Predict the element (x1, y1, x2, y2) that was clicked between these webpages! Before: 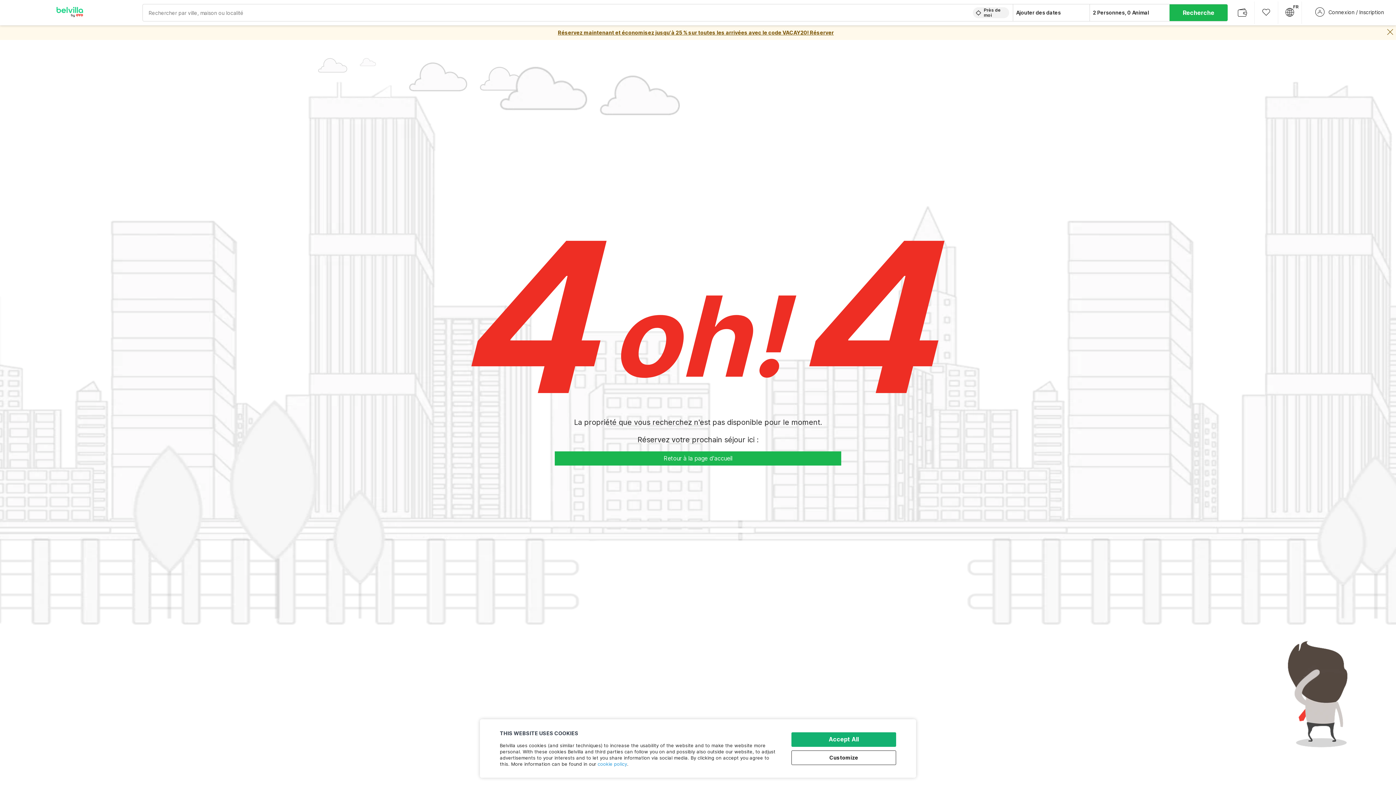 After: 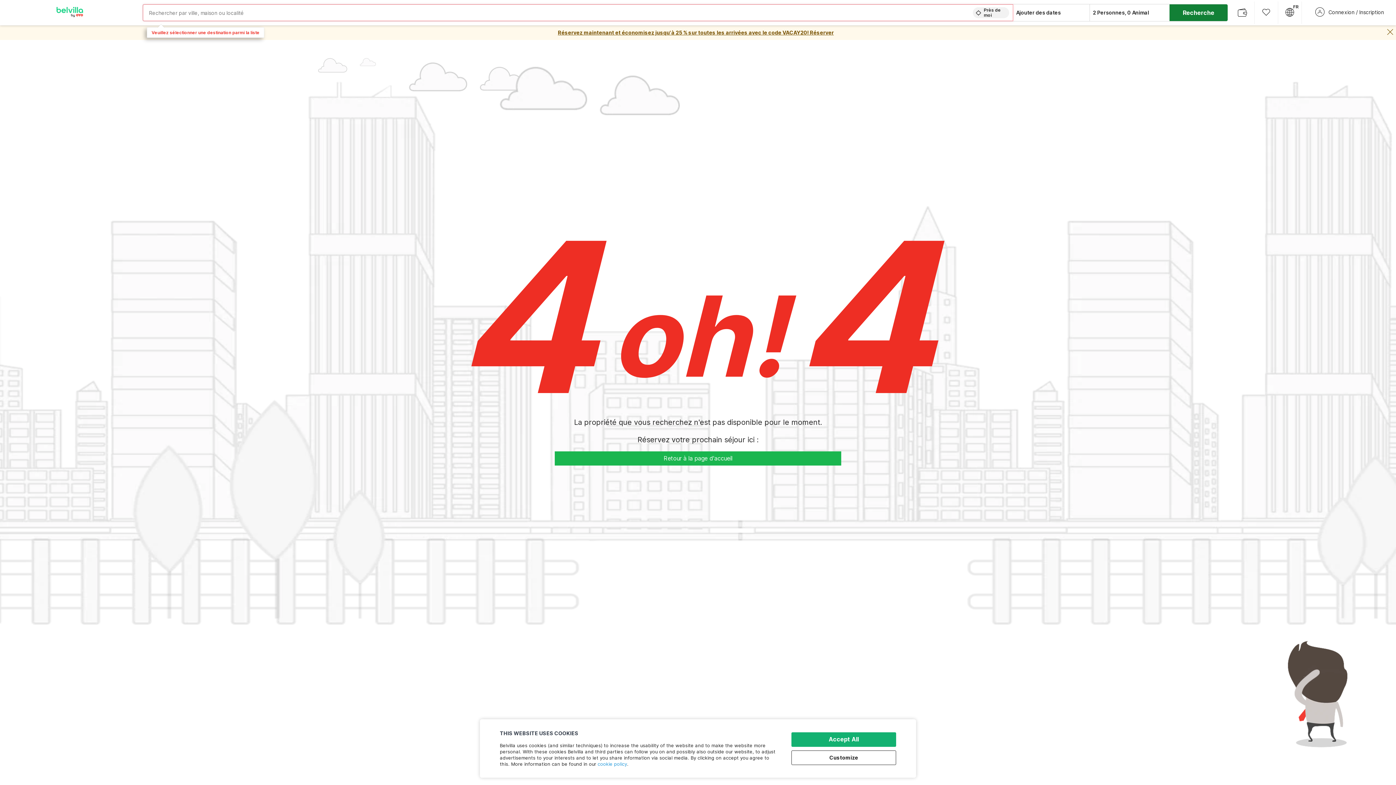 Action: label: Recherche bbox: (1169, 4, 1228, 21)